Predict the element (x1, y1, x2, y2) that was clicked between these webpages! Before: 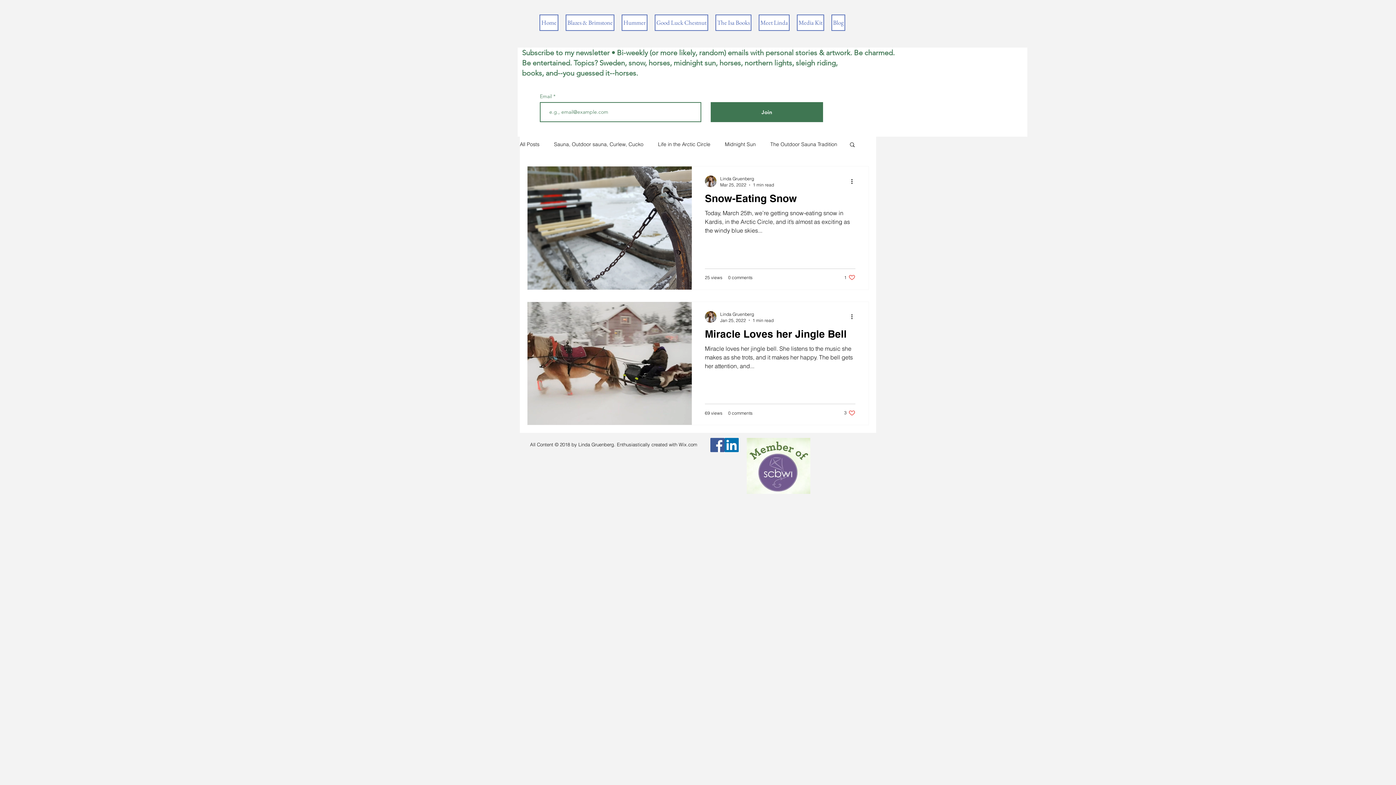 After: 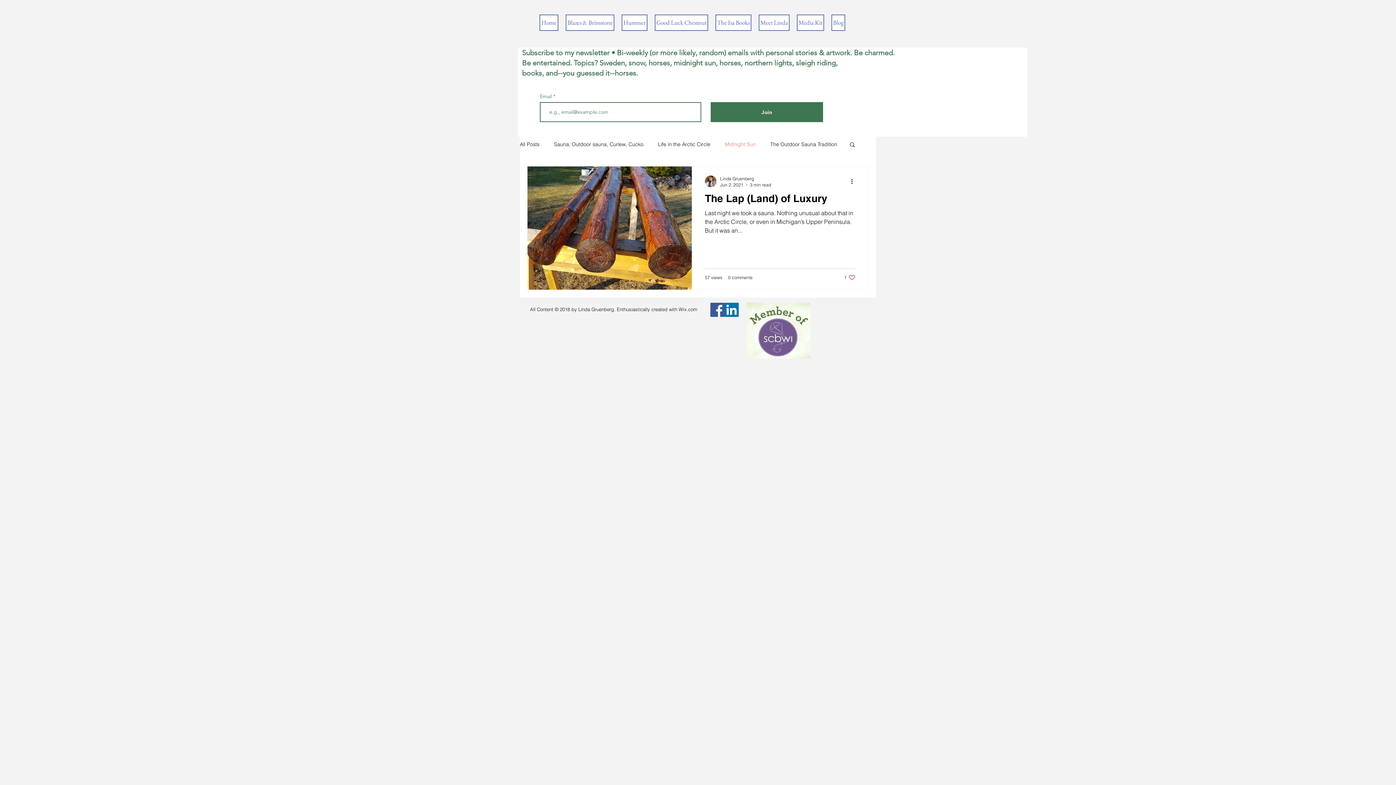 Action: label: Midnight Sun bbox: (725, 141, 756, 147)